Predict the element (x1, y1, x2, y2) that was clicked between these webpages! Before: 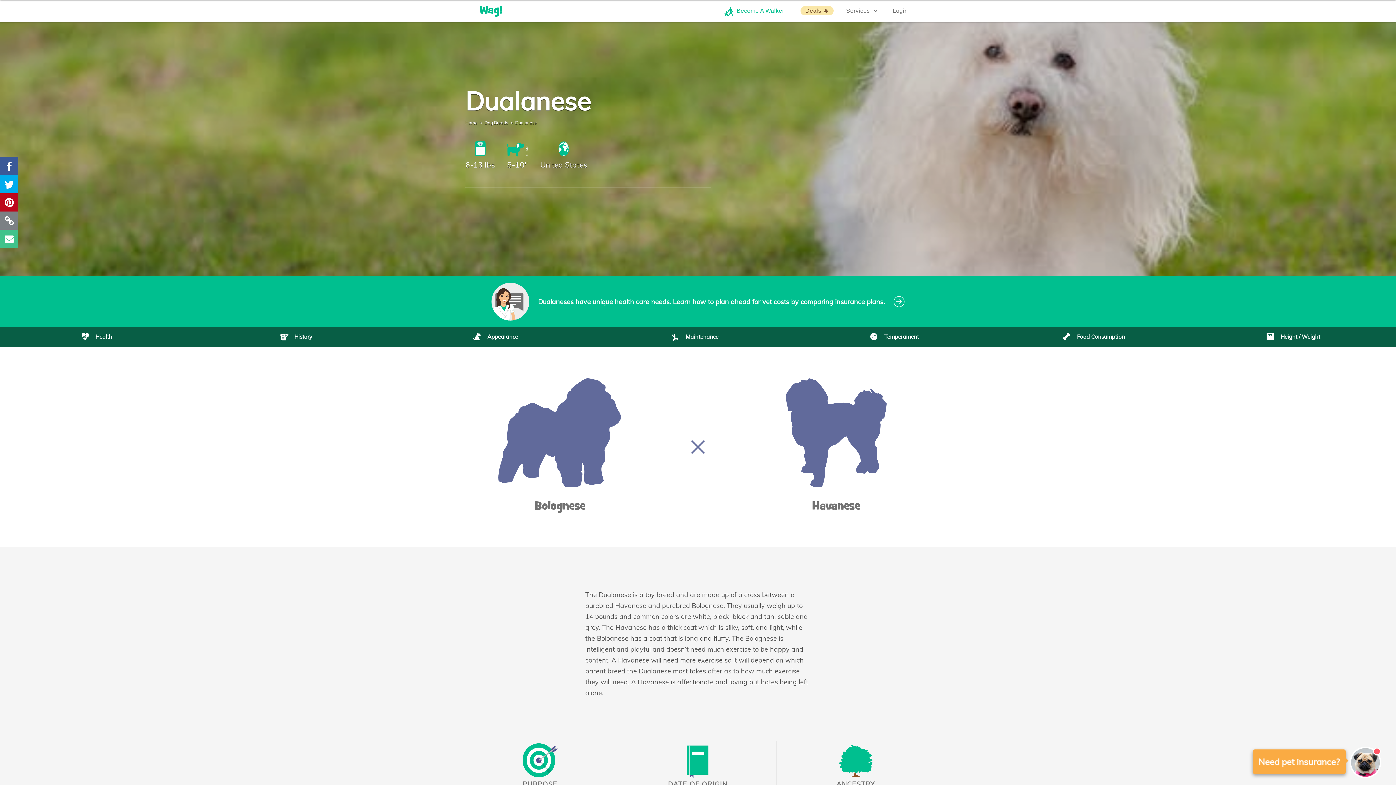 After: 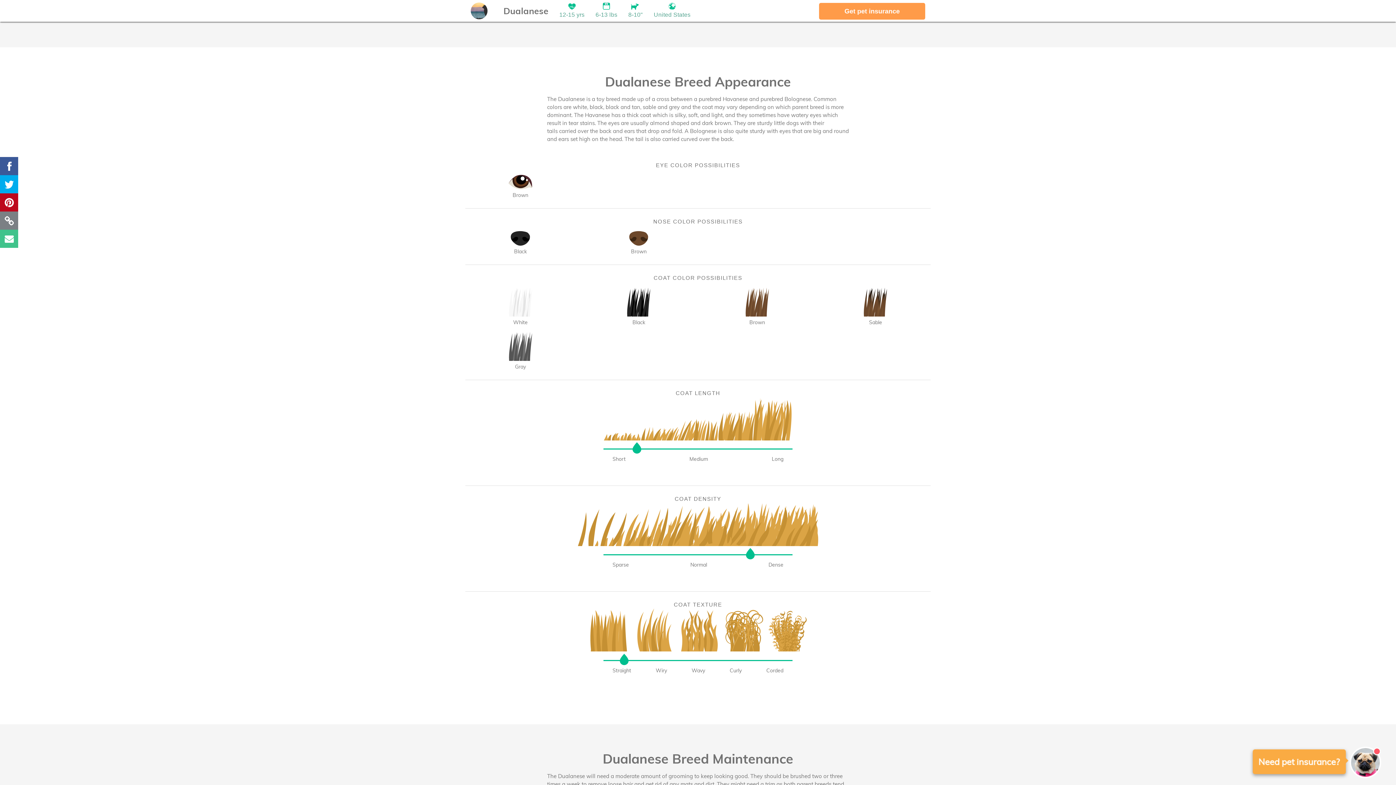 Action: bbox: (398, 327, 598, 347) label: Appearance